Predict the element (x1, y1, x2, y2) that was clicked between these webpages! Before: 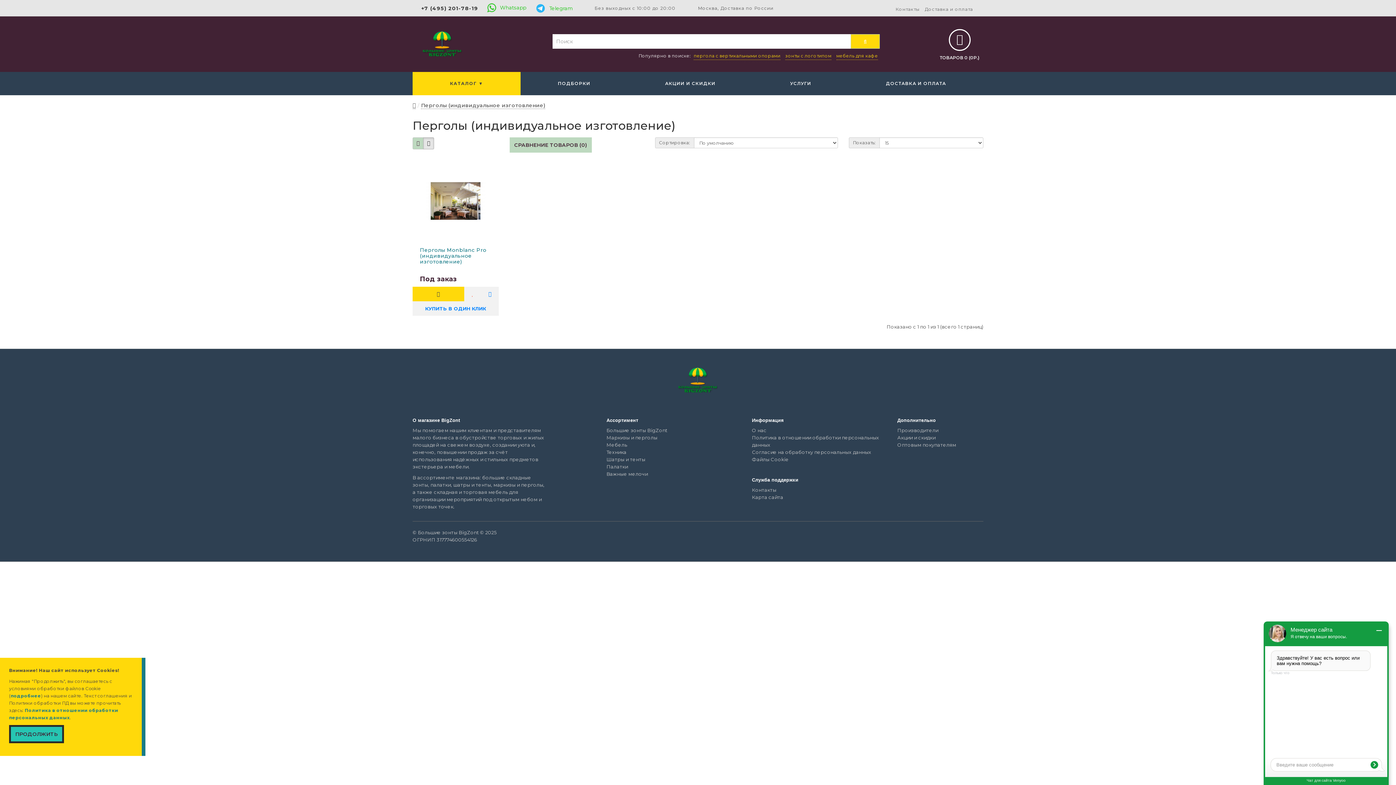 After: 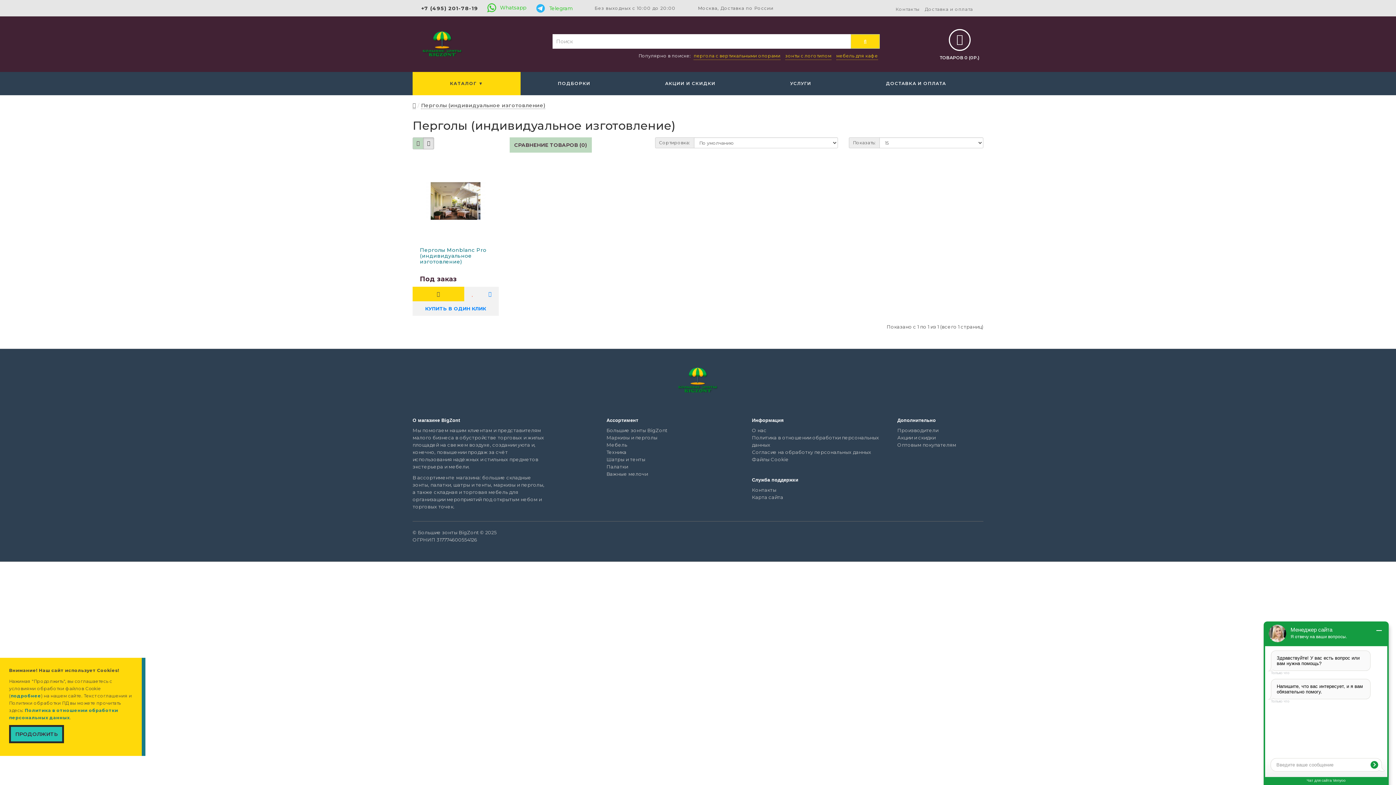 Action: label: Whatsapp bbox: (478, 1, 526, 13)